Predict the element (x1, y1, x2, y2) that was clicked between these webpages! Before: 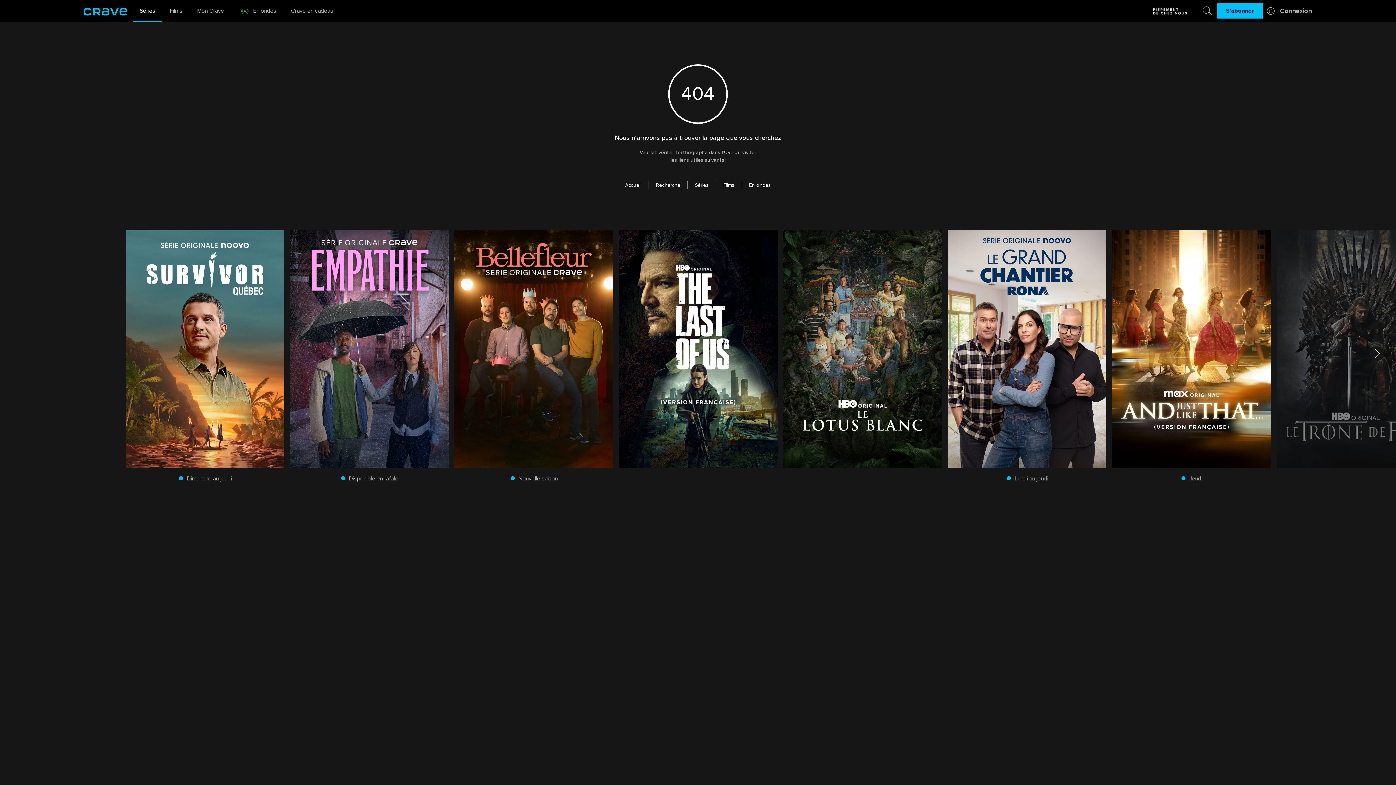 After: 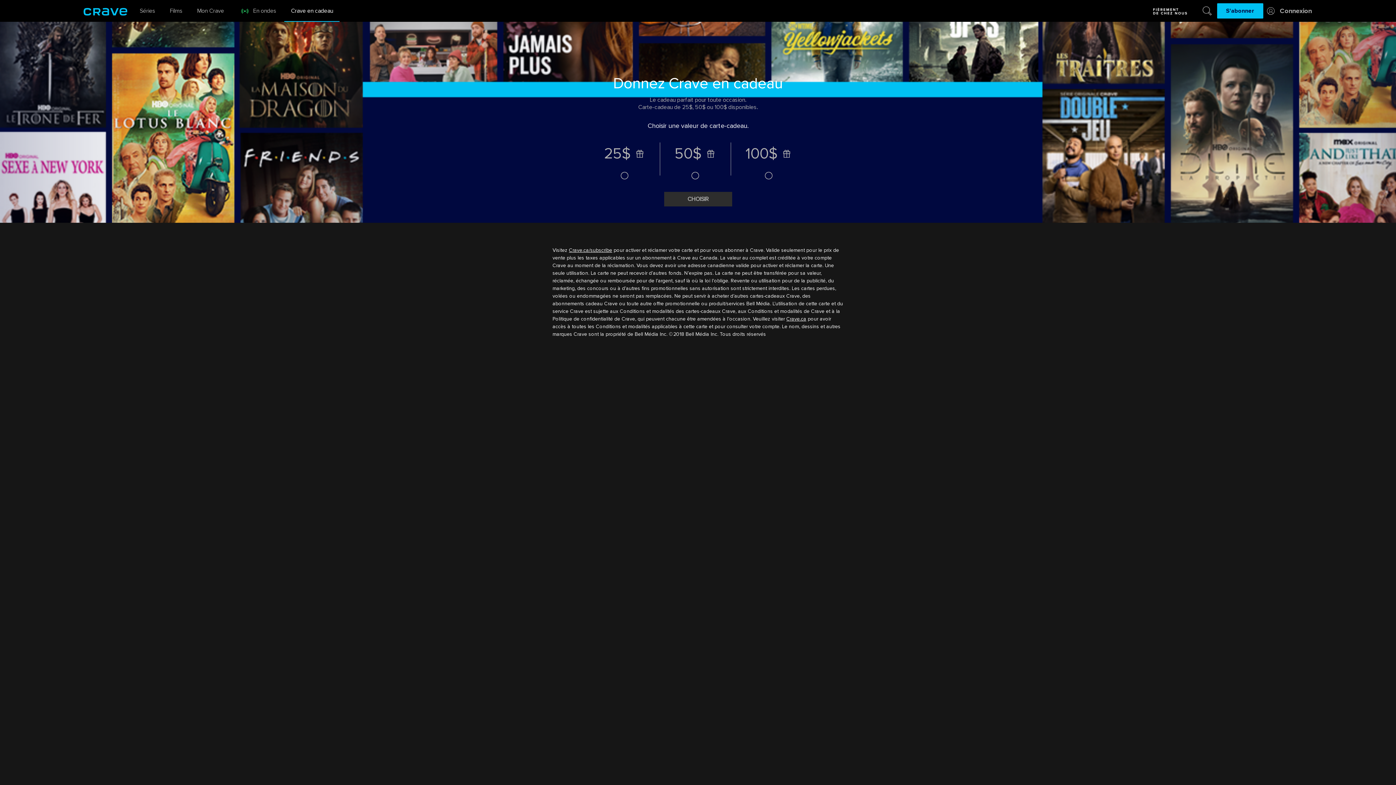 Action: bbox: (284, 0, 339, 21) label: Crave en cadeau